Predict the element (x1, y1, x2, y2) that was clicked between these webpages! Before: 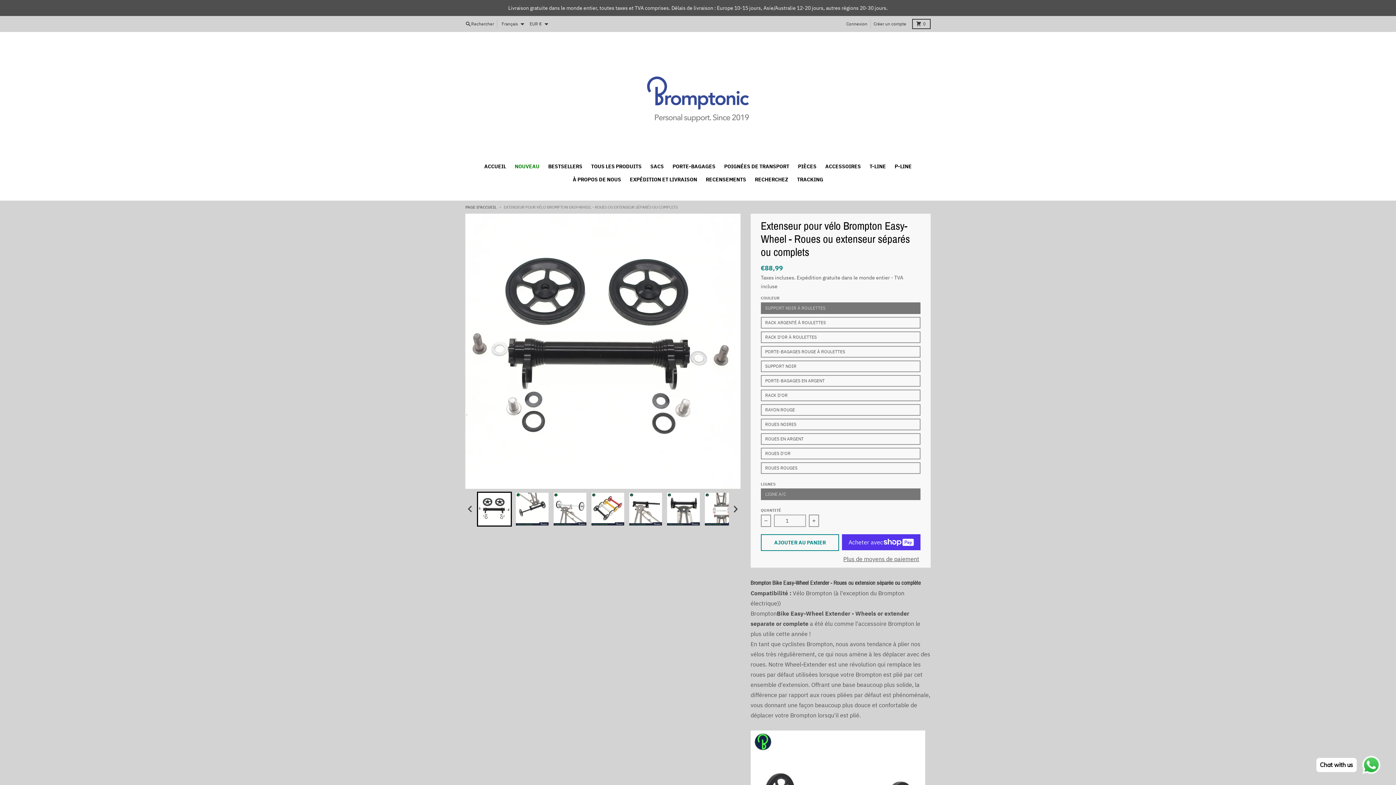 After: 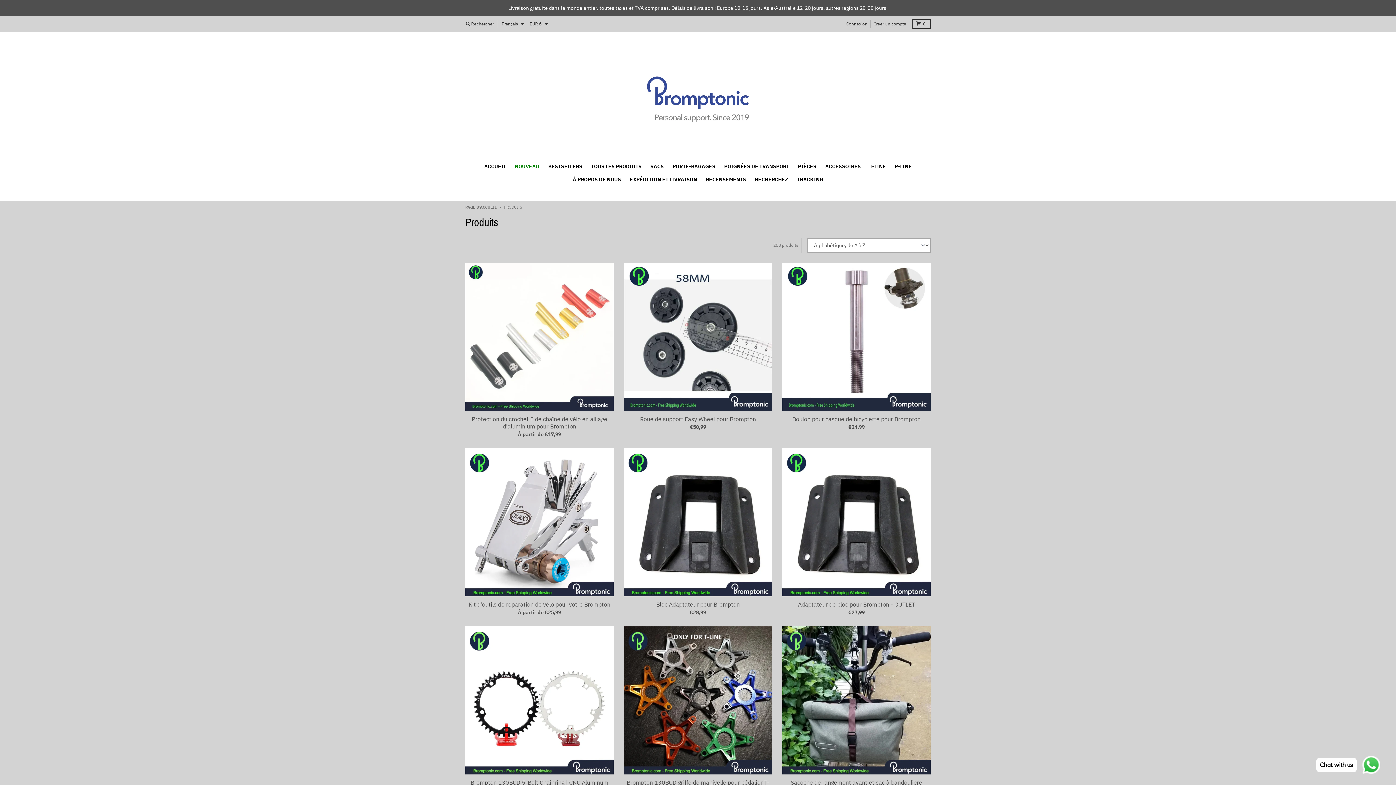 Action: bbox: (586, 160, 646, 173) label: TOUS LES PRODUITS